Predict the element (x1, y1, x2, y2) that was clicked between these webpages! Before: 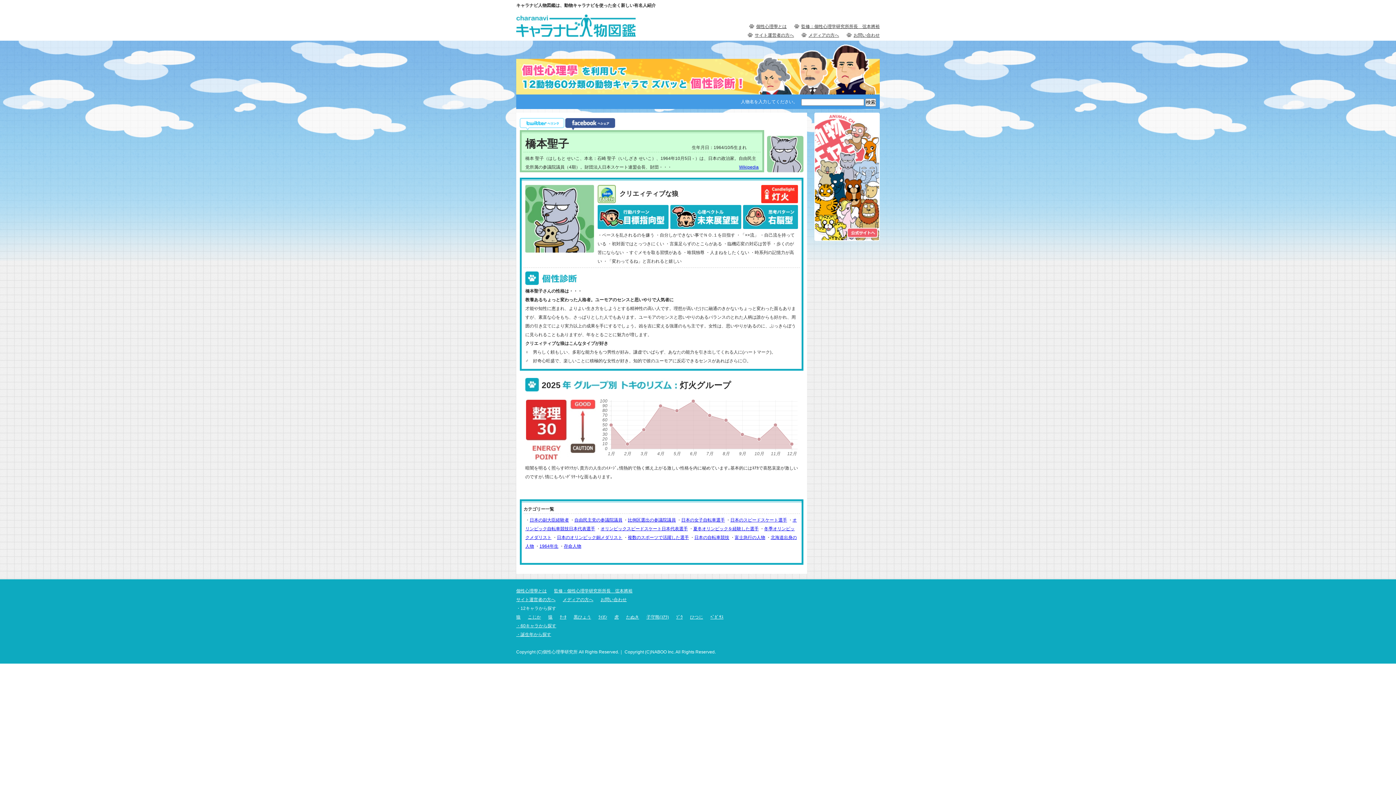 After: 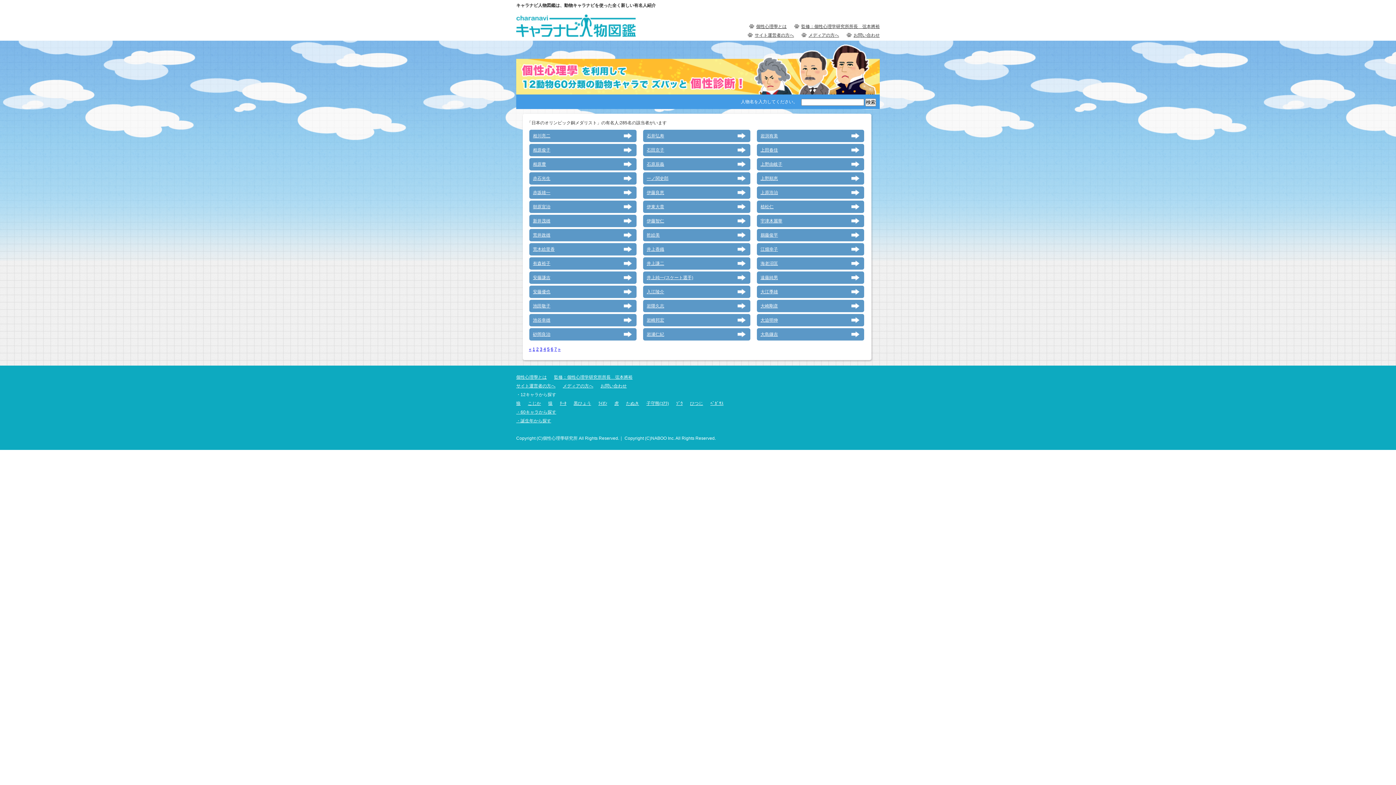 Action: bbox: (557, 535, 622, 540) label: 日本のオリンピック銅メダリスト